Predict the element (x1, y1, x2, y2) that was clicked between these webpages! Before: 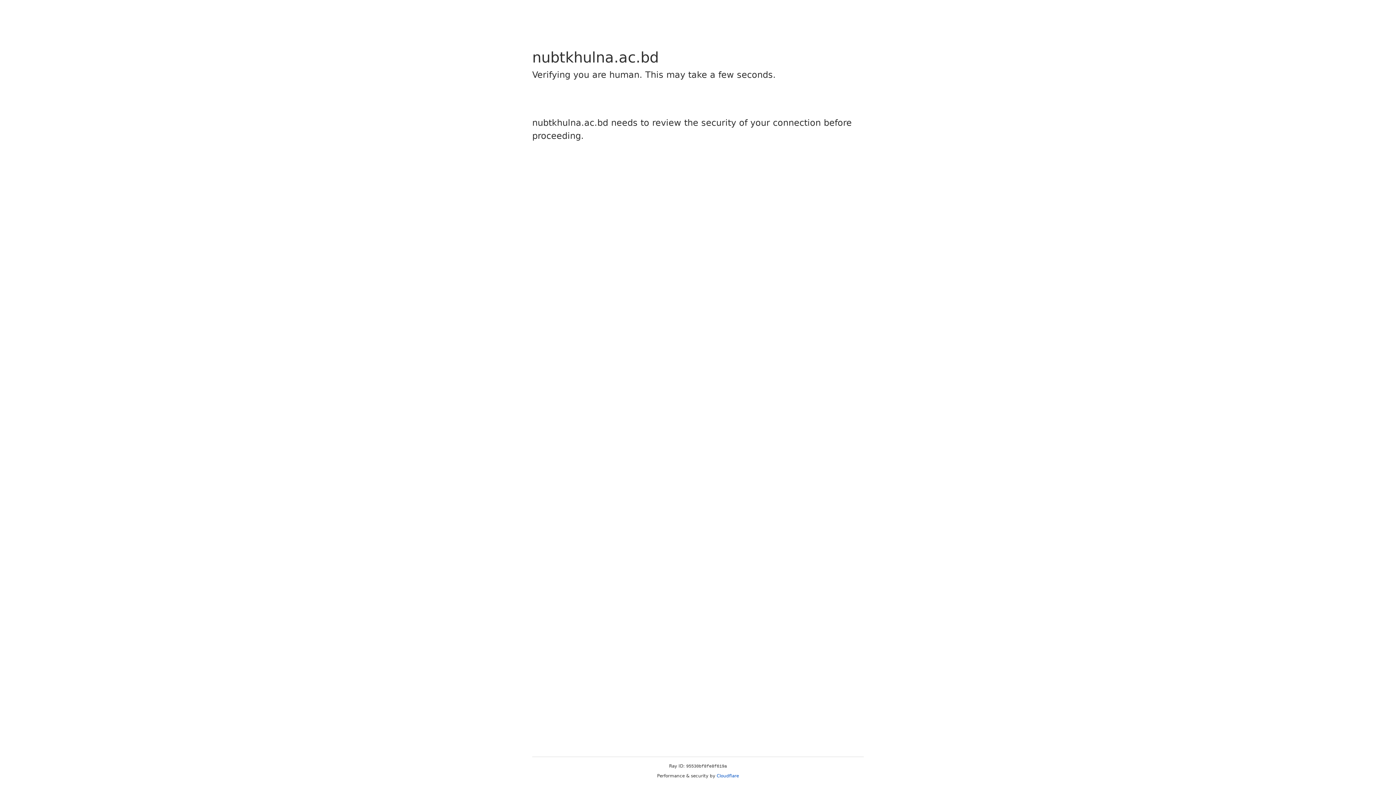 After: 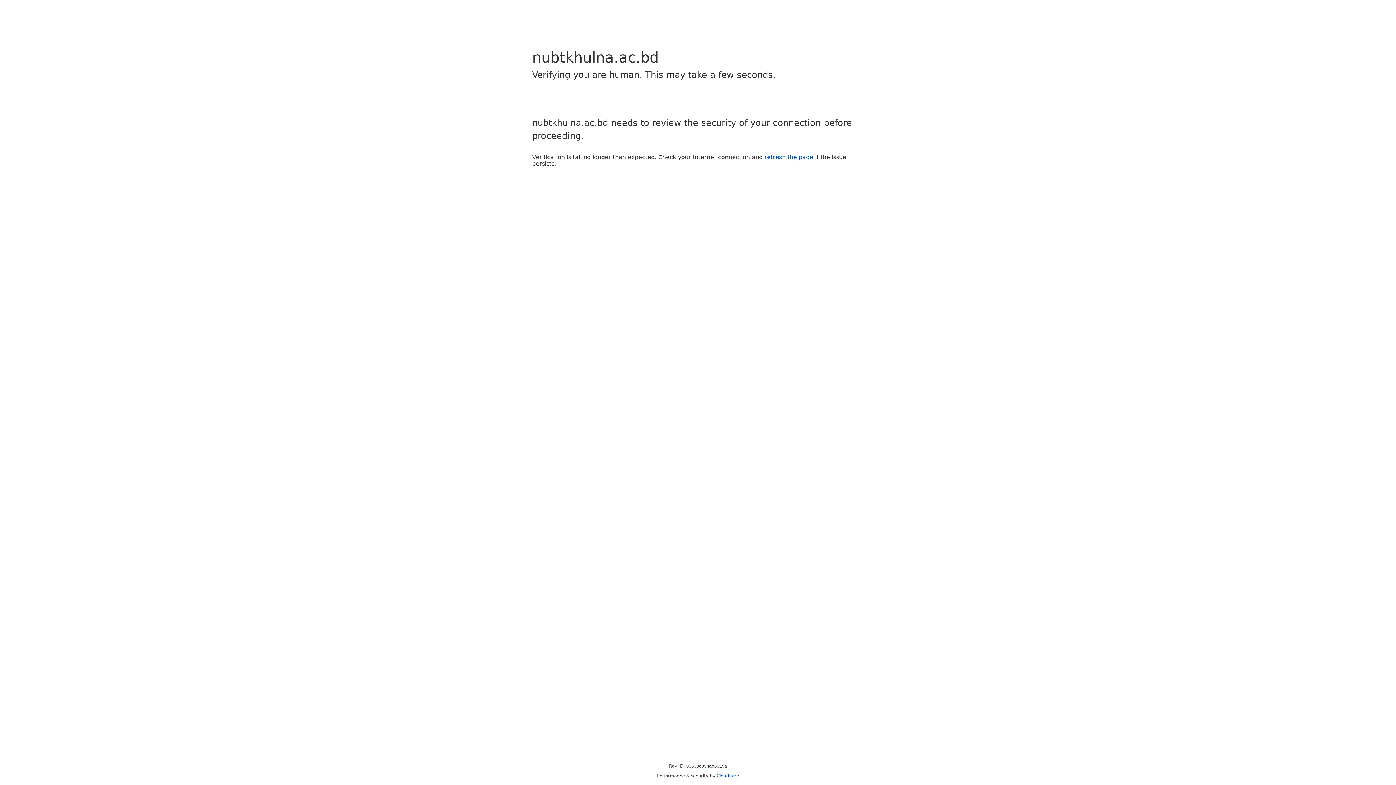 Action: bbox: (716, 773, 739, 778) label: Cloudflare